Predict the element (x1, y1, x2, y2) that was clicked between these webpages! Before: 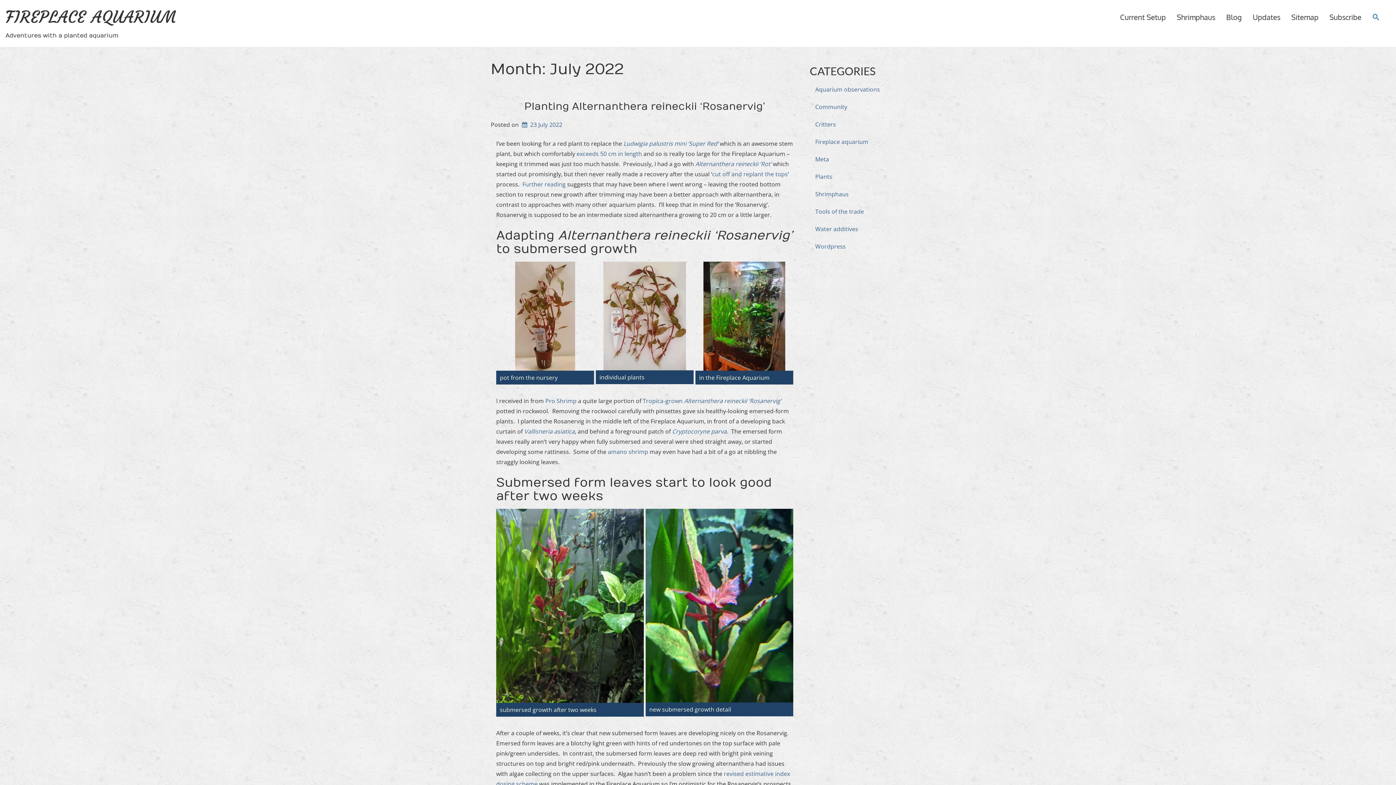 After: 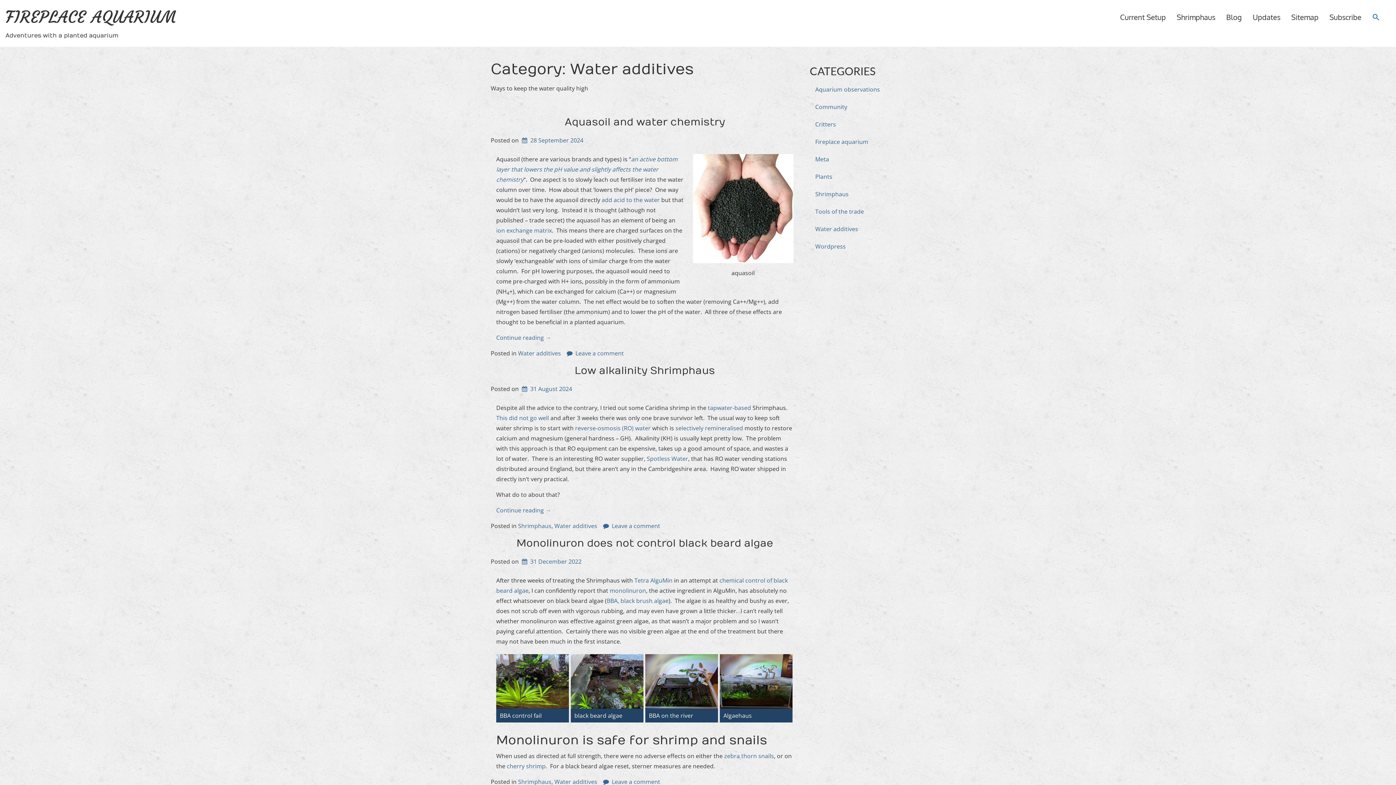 Action: label: Water additives bbox: (810, 220, 905, 237)